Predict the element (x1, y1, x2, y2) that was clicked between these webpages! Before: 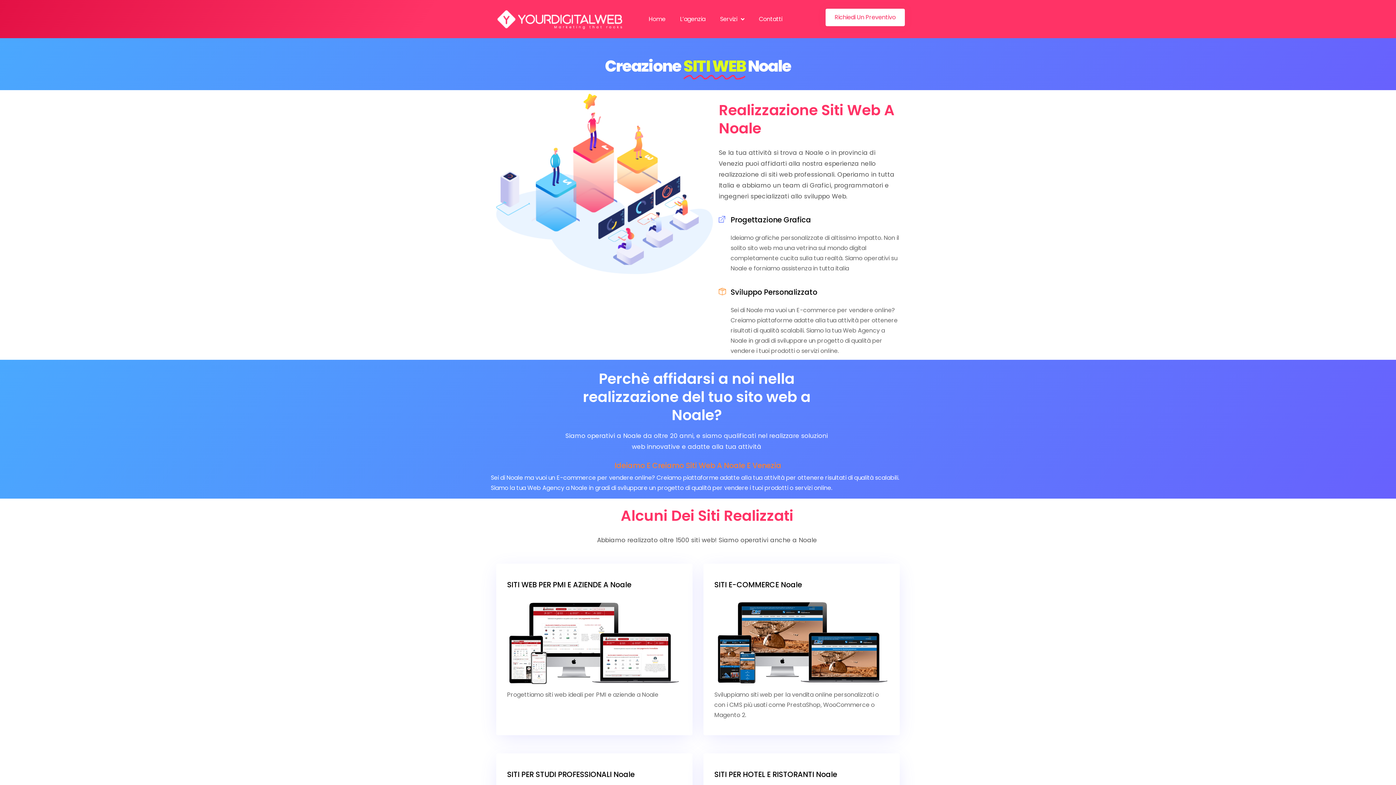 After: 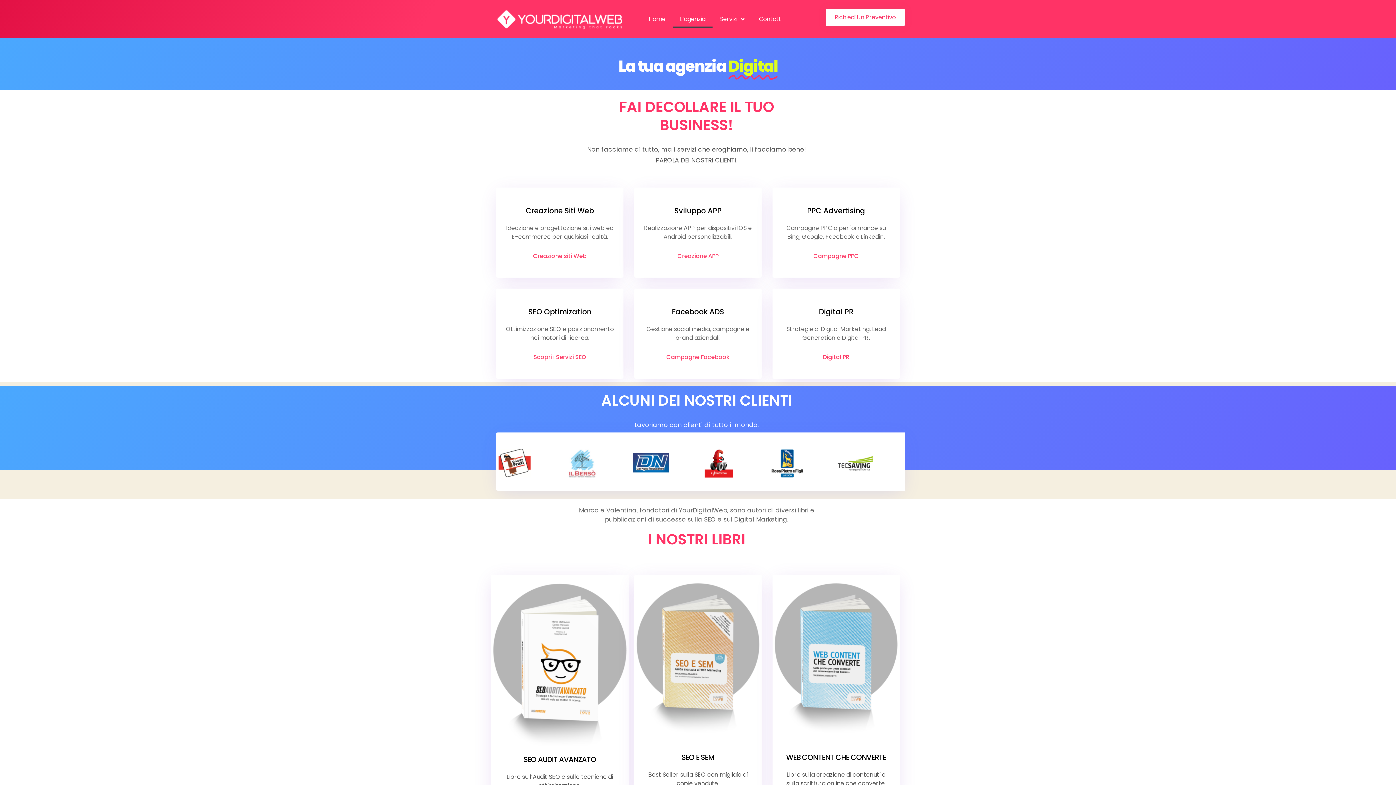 Action: label: L’agenzia bbox: (672, 10, 712, 27)